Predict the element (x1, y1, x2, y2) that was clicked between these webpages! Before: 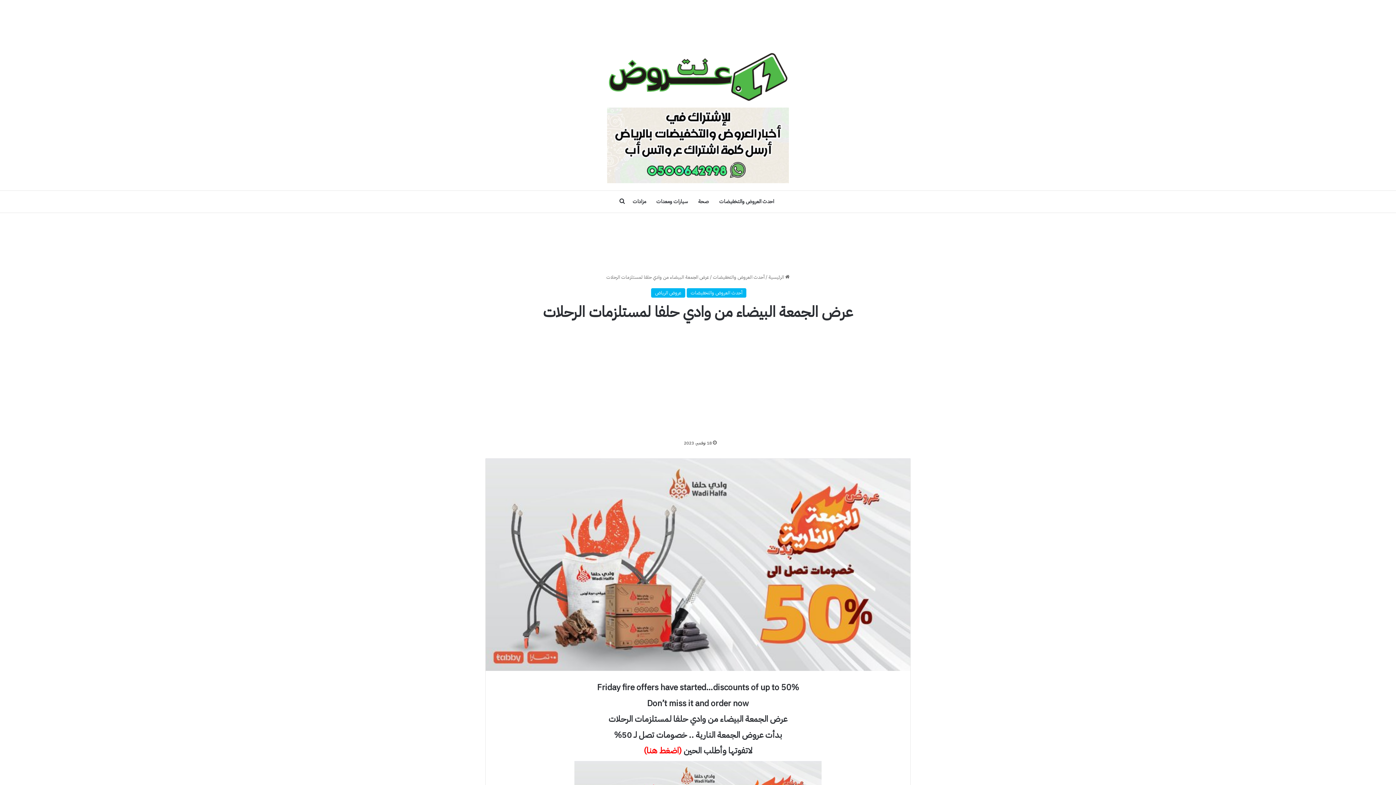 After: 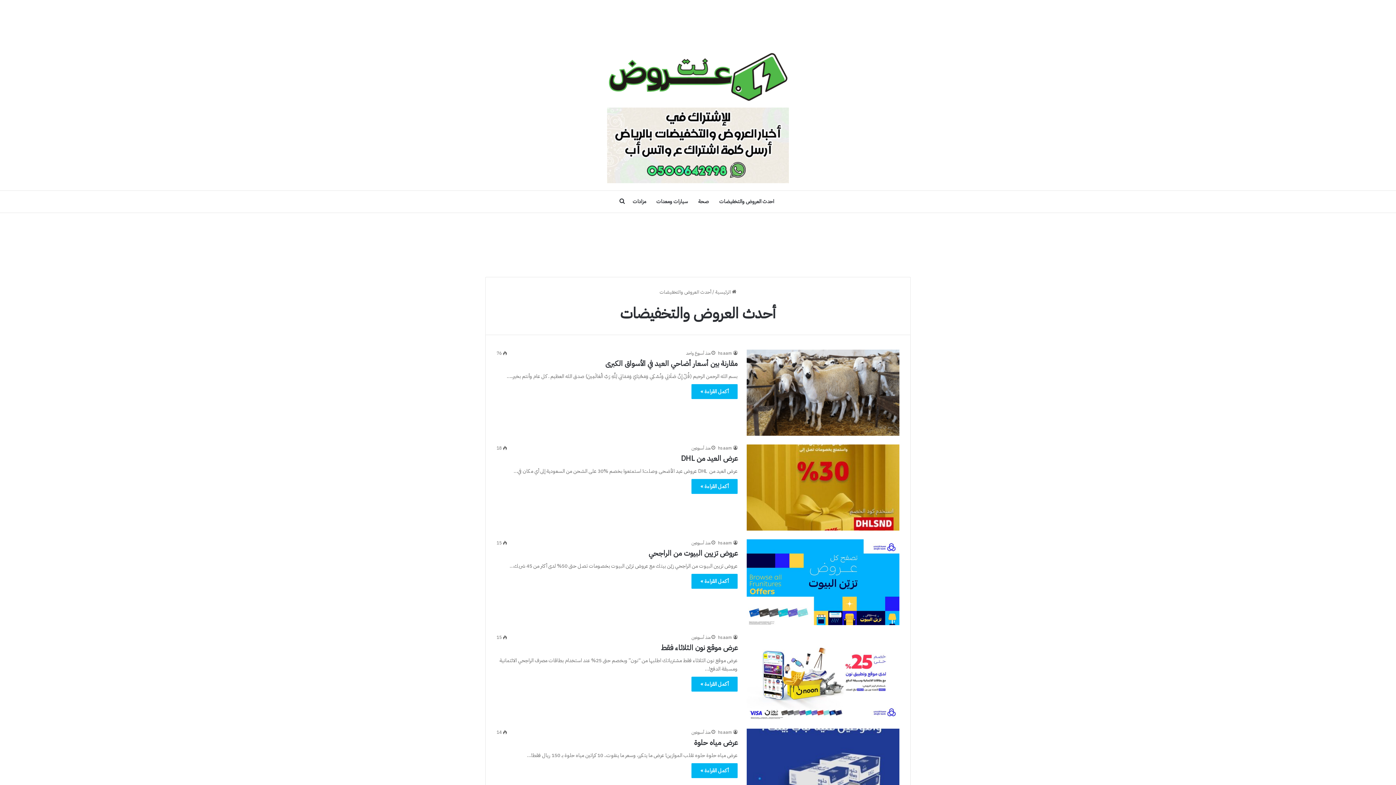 Action: bbox: (713, 273, 764, 280) label: أحدث العروض والتخفيضات